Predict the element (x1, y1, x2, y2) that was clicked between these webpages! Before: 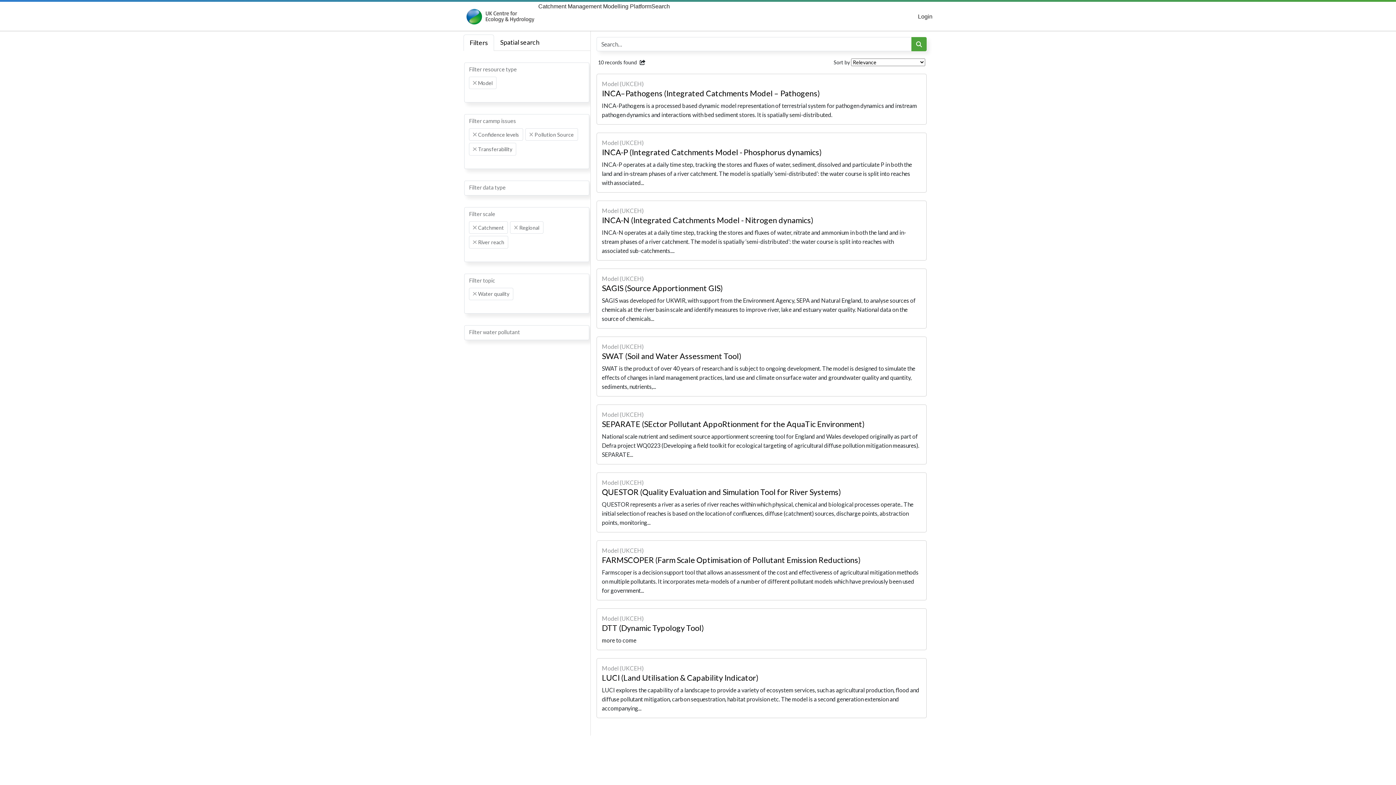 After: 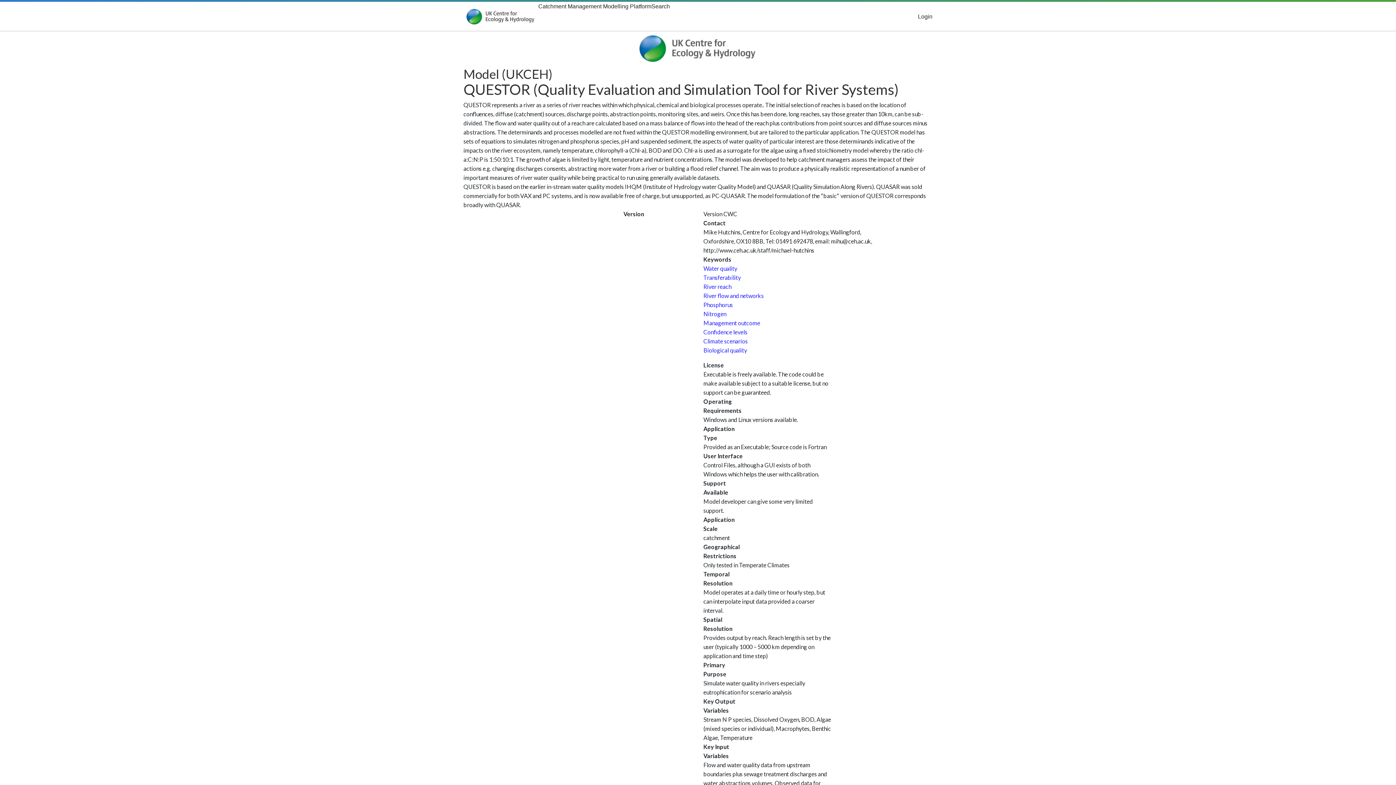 Action: label: Model (UKCEH)
QUESTOR (Quality Evaluation and Simulation Tool for River Systems)
QUESTOR represents a river as a series of river reaches within which physical, chemical and biological processes operate.. The initial selection of reaches is based on the location of confluences, diffuse (catchment) sources, discharge points, abstraction points, monitoring... bbox: (596, 472, 926, 532)